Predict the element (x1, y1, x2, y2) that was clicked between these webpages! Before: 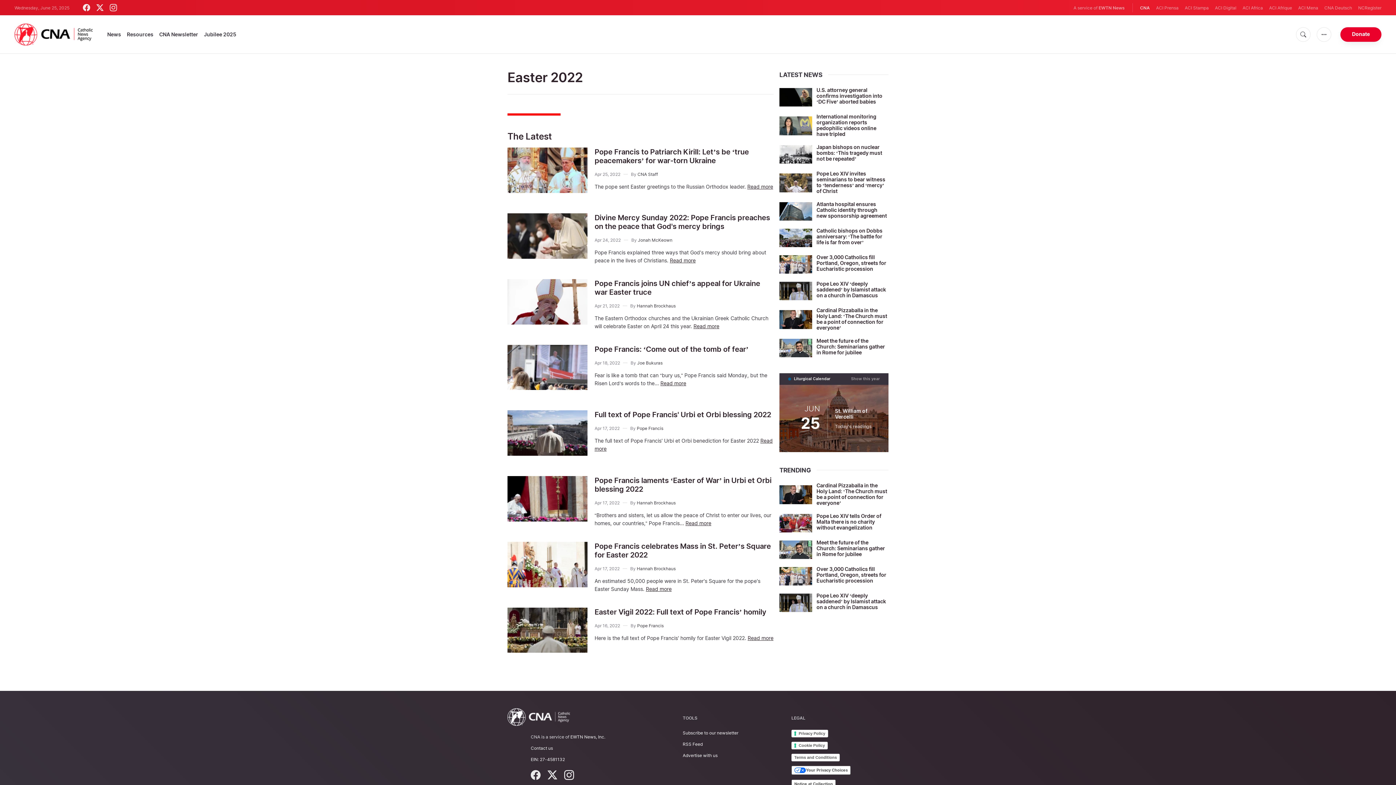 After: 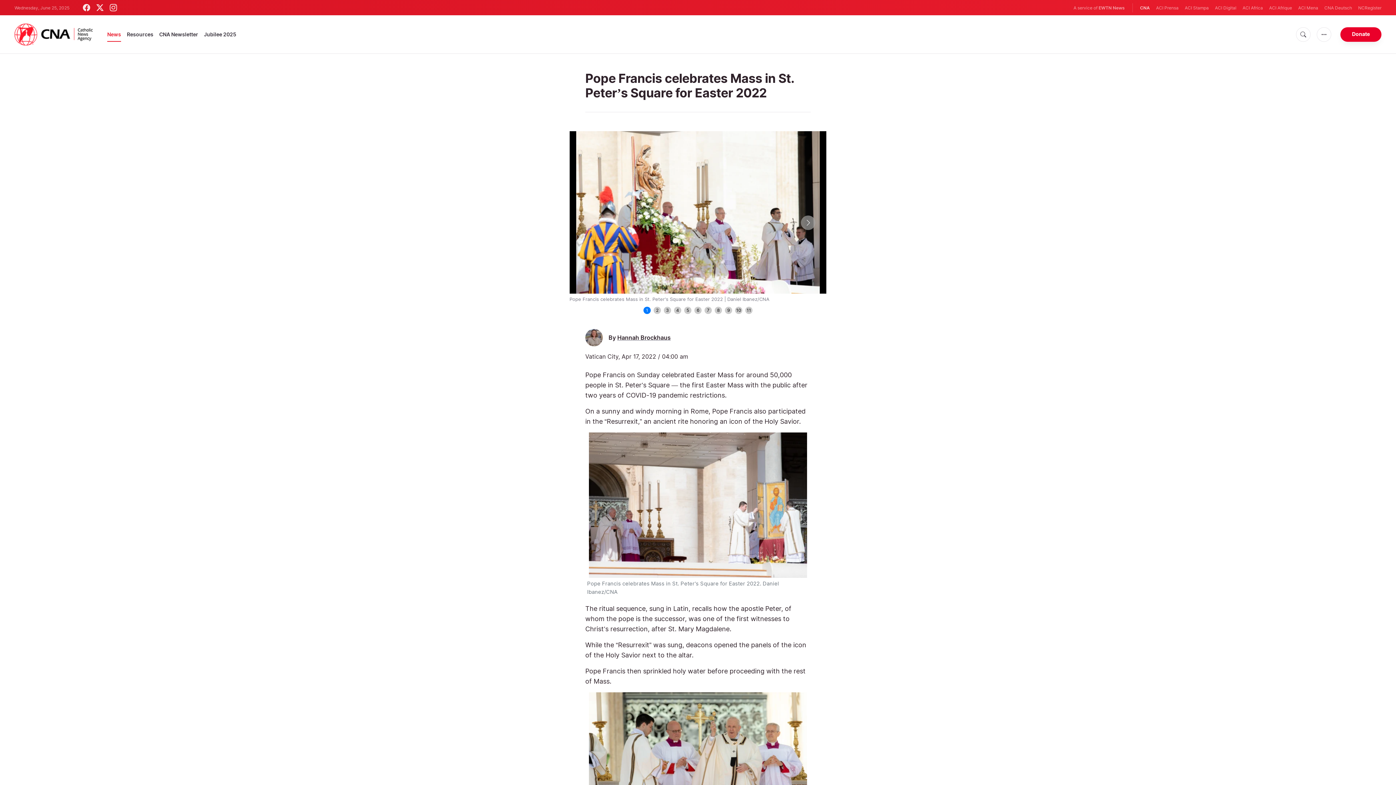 Action: label: Pope Francis celebrates Mass in St. Peter’s Square for Easter 2022 bbox: (594, 542, 771, 559)